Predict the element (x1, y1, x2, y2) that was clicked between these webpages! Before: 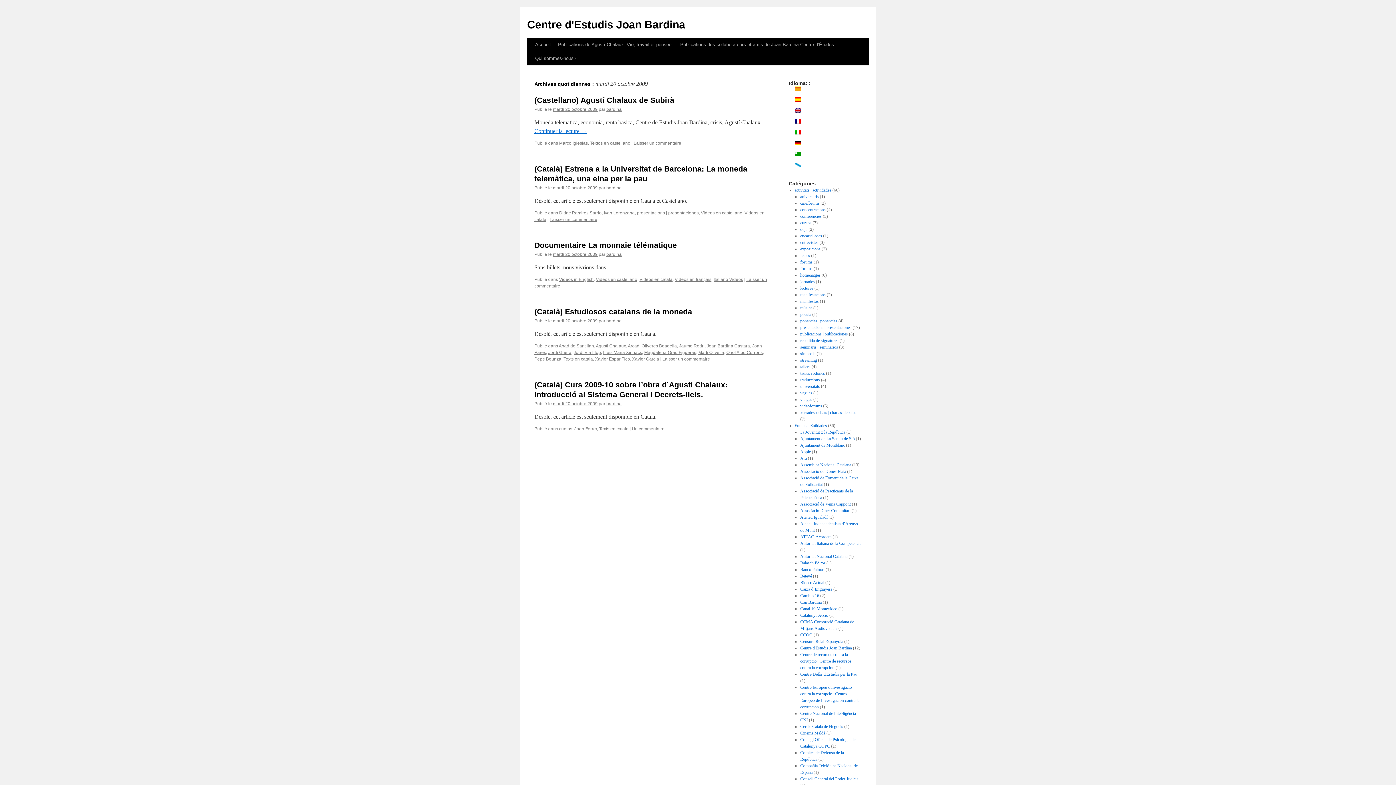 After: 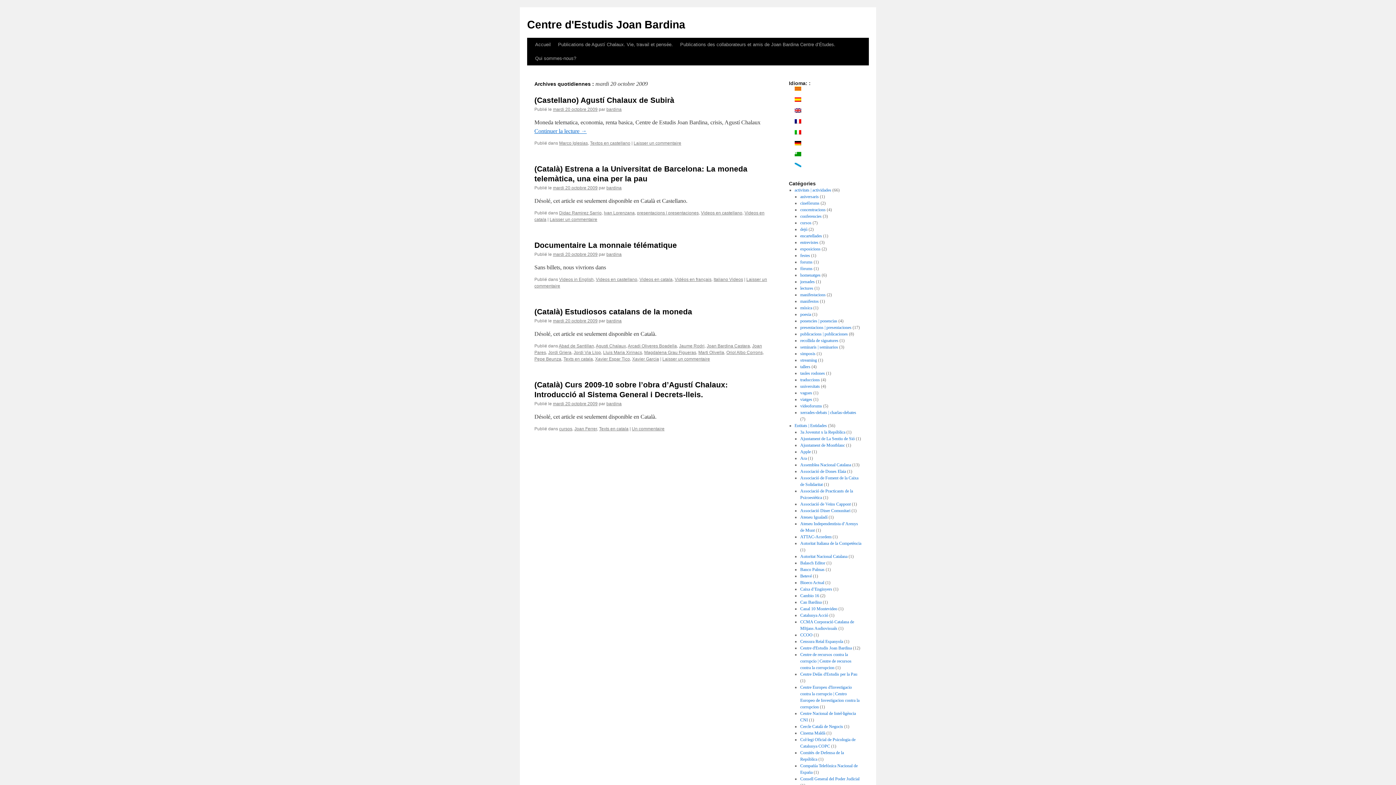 Action: bbox: (794, 119, 808, 123)